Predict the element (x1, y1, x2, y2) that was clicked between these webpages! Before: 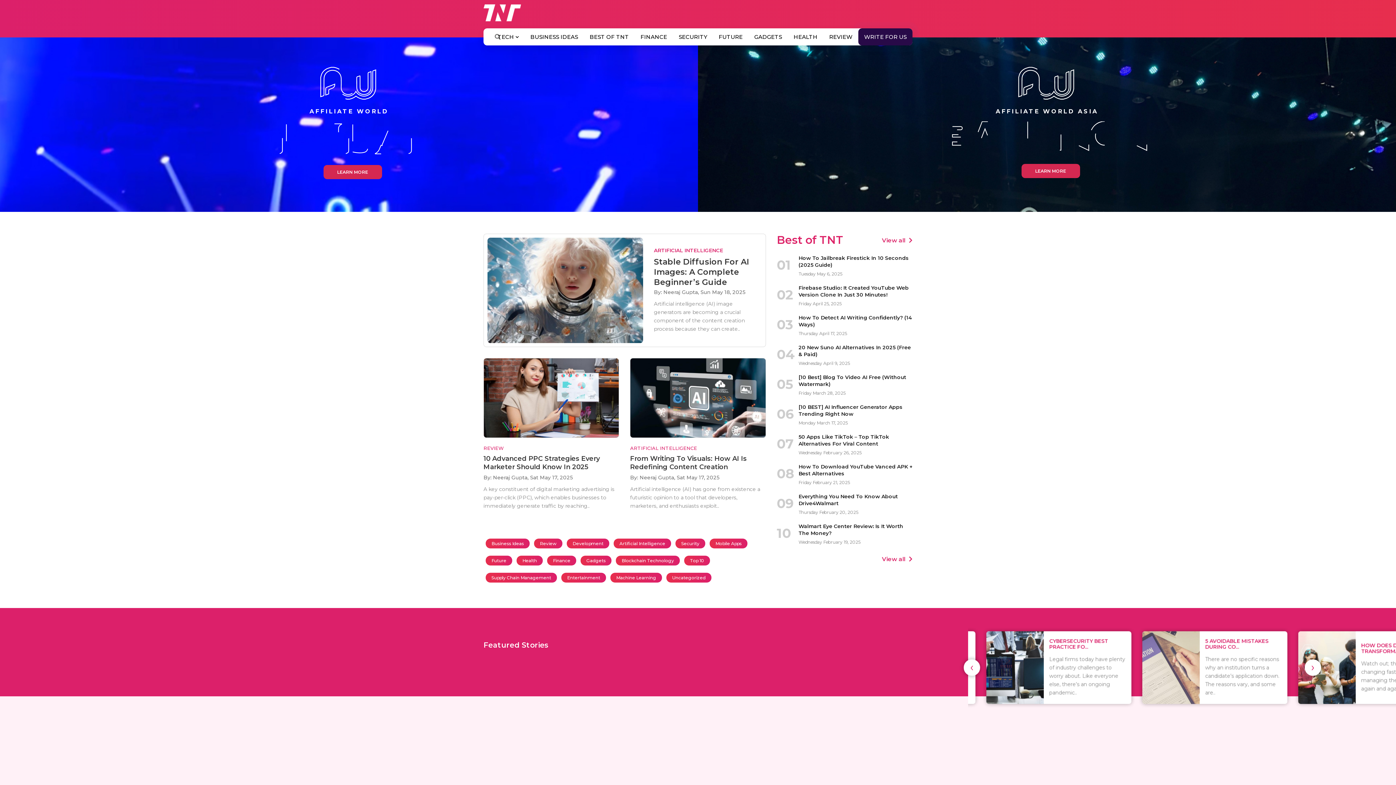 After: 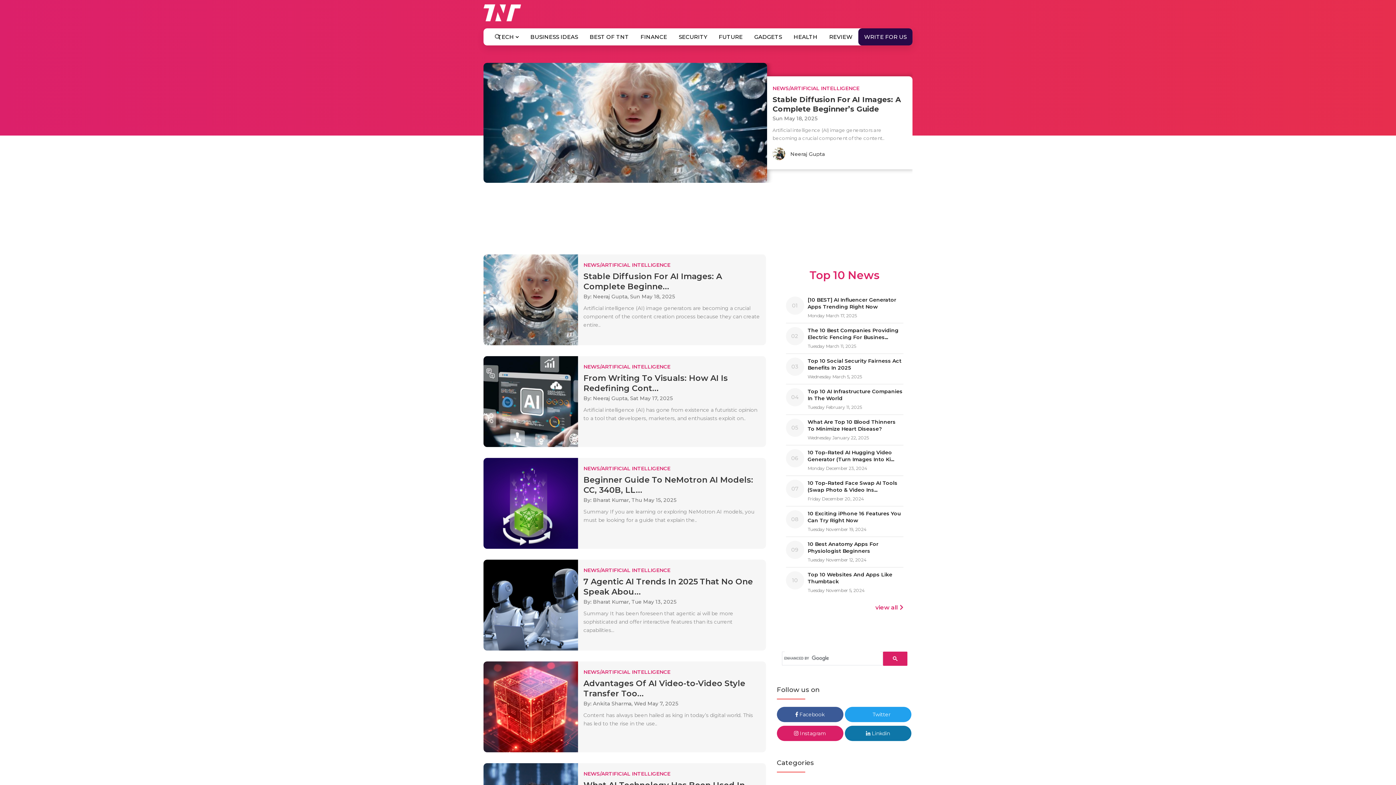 Action: bbox: (613, 538, 671, 548) label: Artificial Intelligence